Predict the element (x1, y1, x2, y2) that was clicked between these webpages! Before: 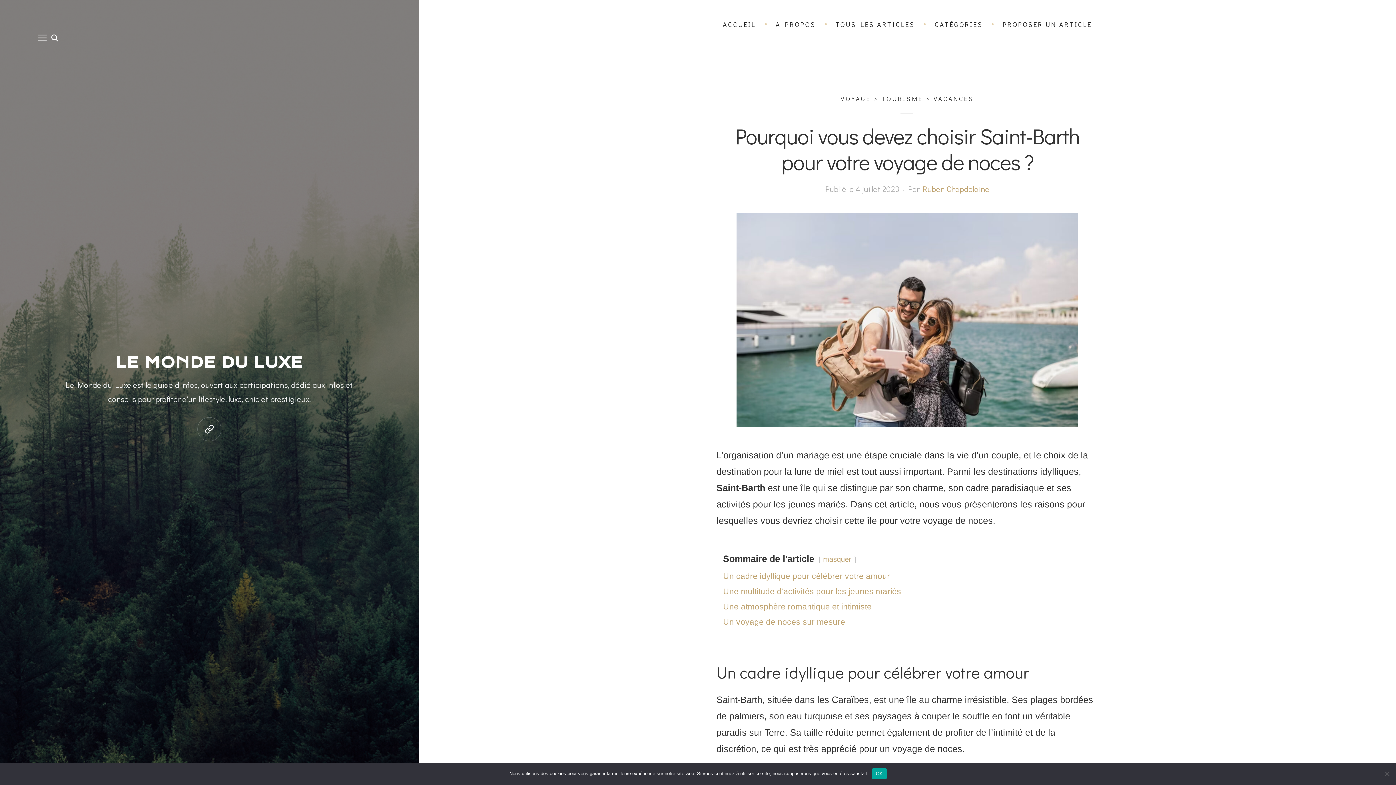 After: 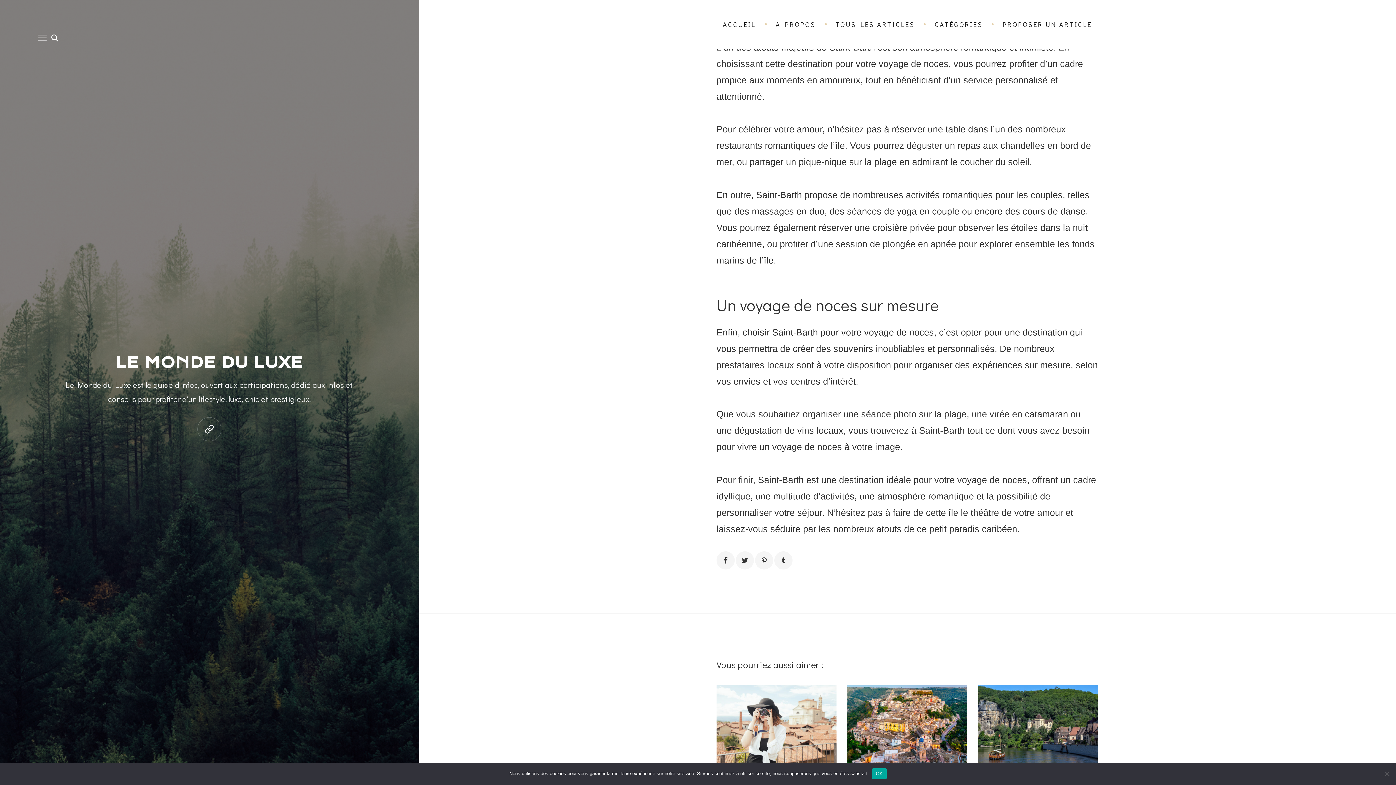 Action: label: Une atmosphère romantique et intimiste bbox: (723, 602, 872, 611)